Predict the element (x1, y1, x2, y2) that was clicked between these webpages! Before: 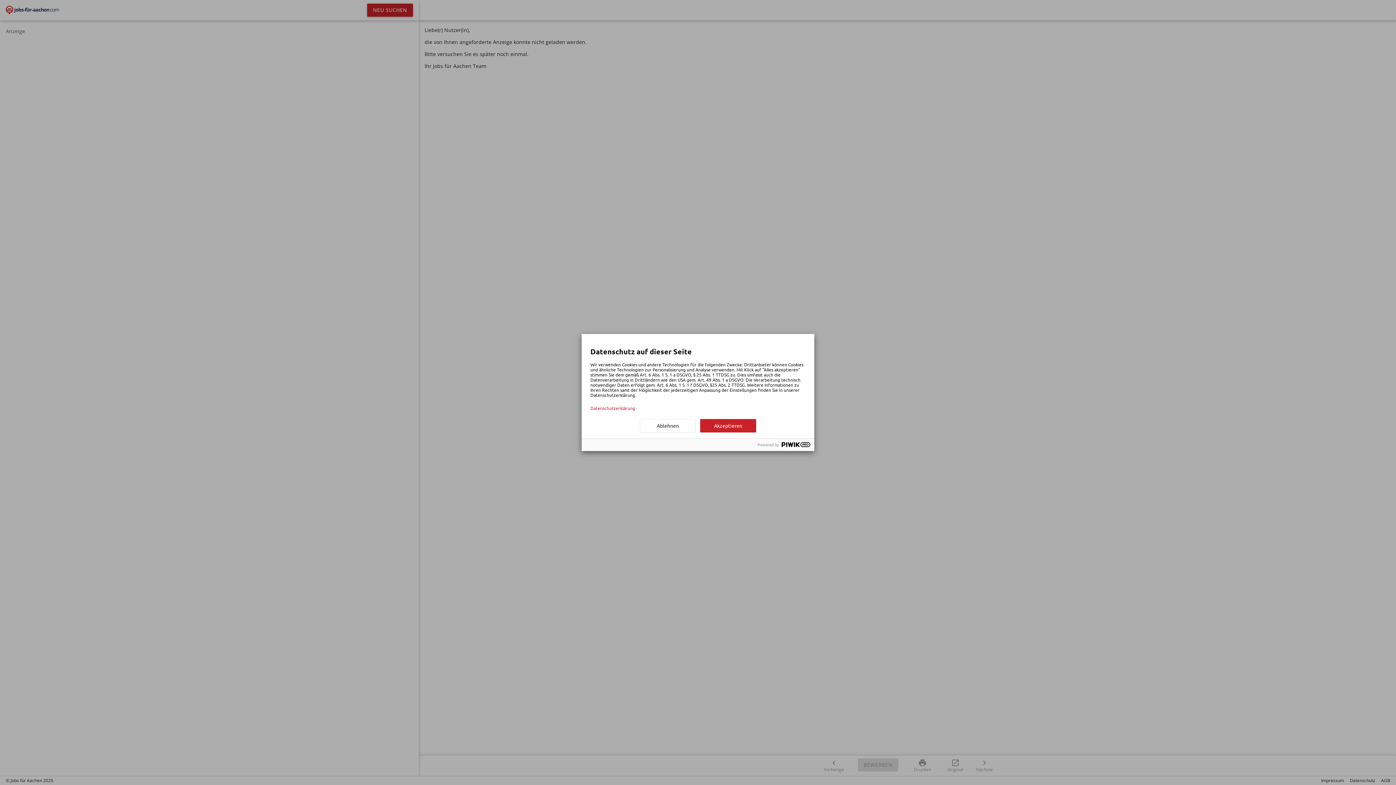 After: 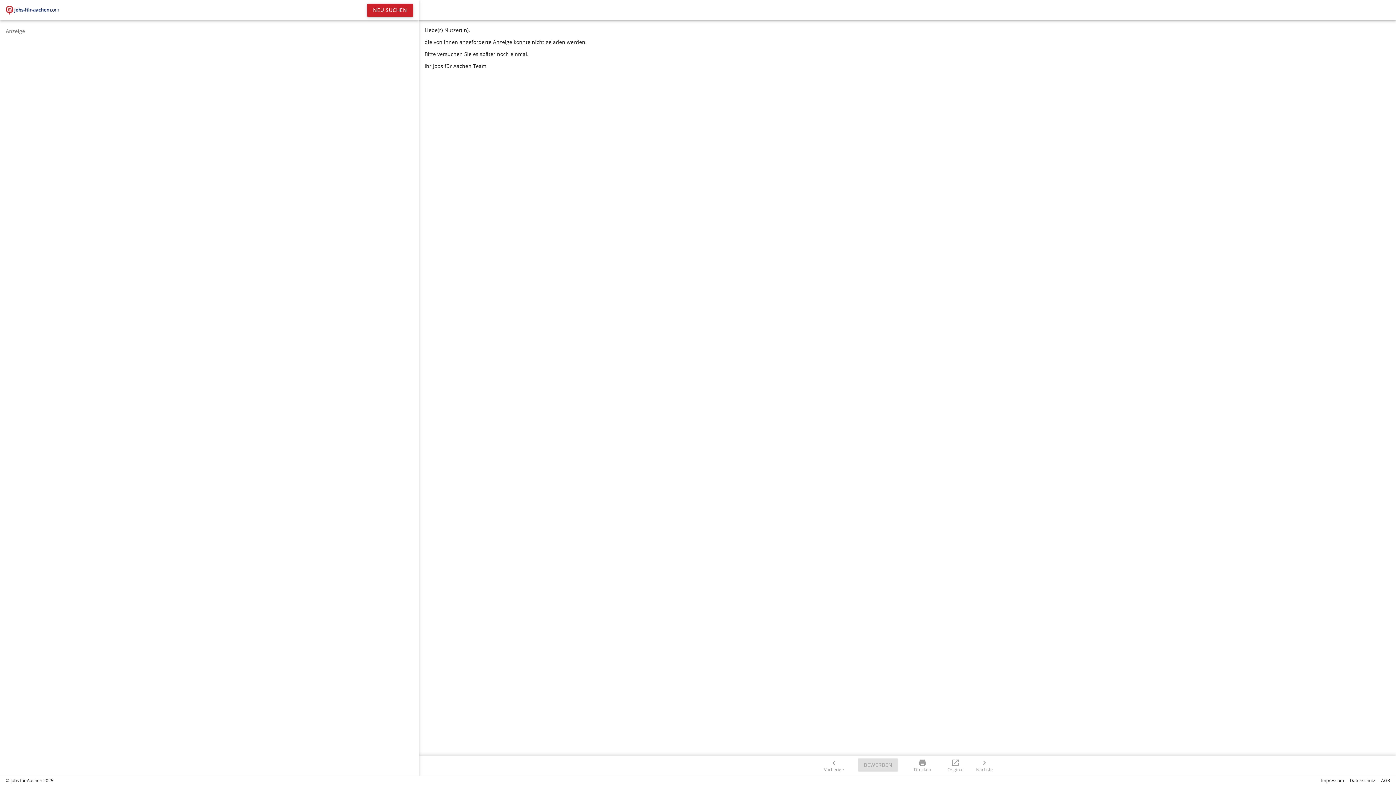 Action: bbox: (700, 419, 756, 432) label: Akzeptieren